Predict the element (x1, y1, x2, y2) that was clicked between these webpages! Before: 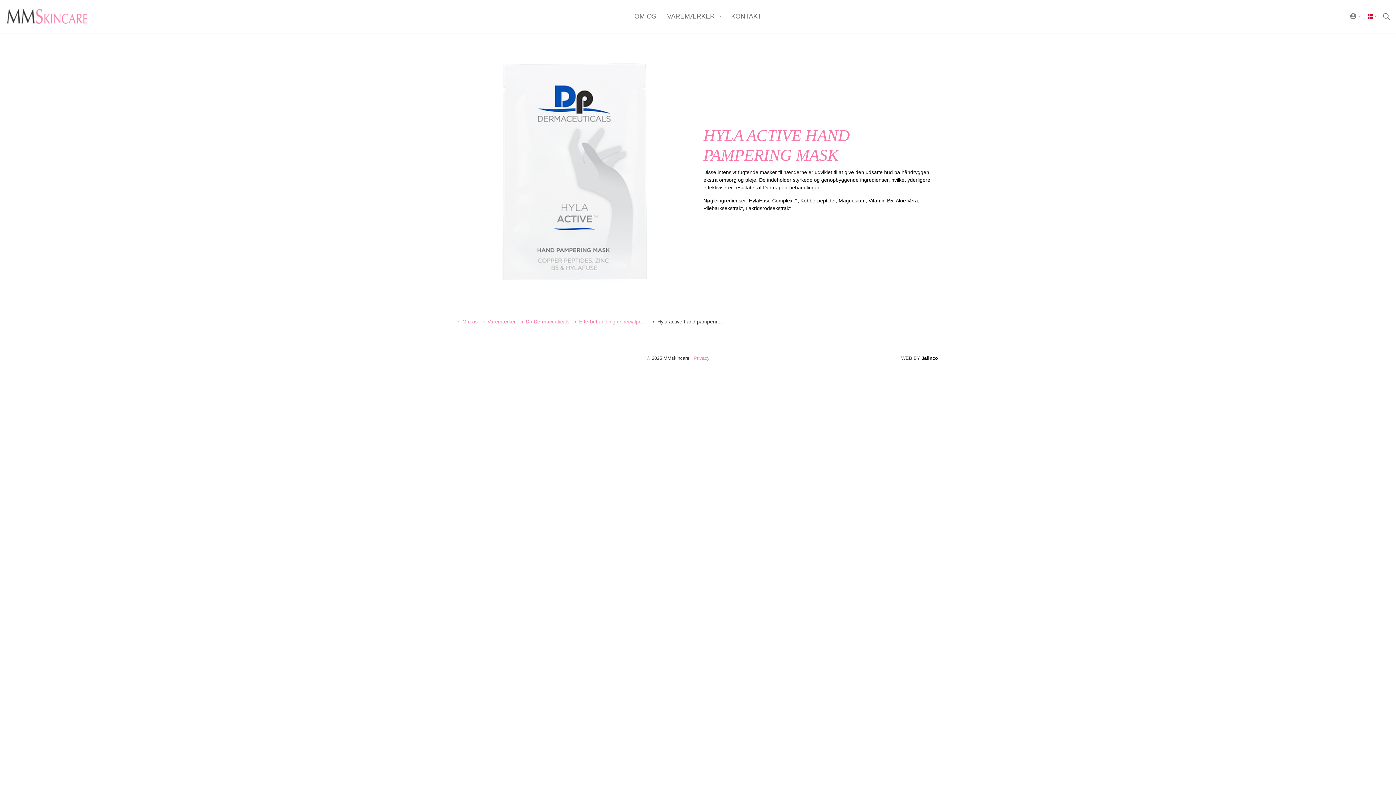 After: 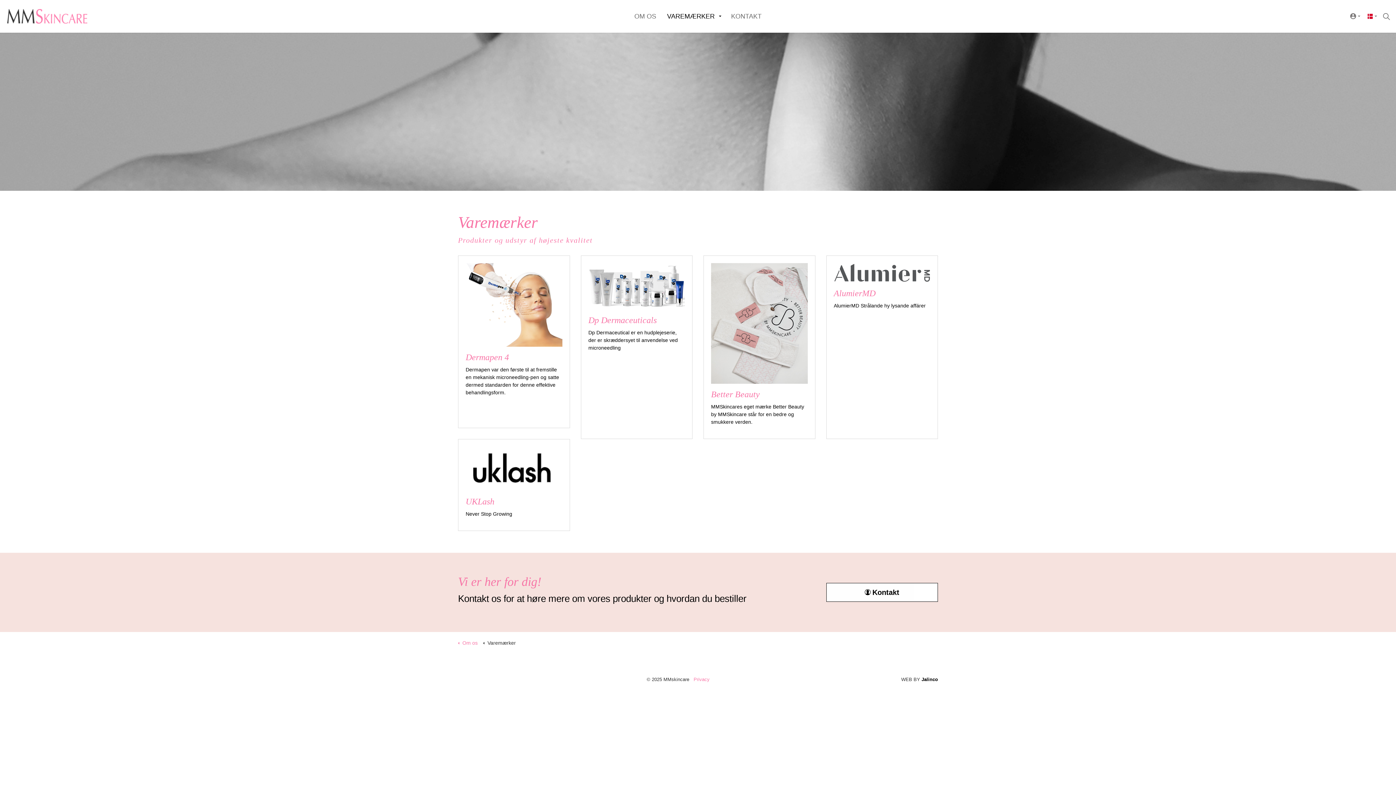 Action: label: VAREMÆRKER bbox: (661, 0, 725, 32)